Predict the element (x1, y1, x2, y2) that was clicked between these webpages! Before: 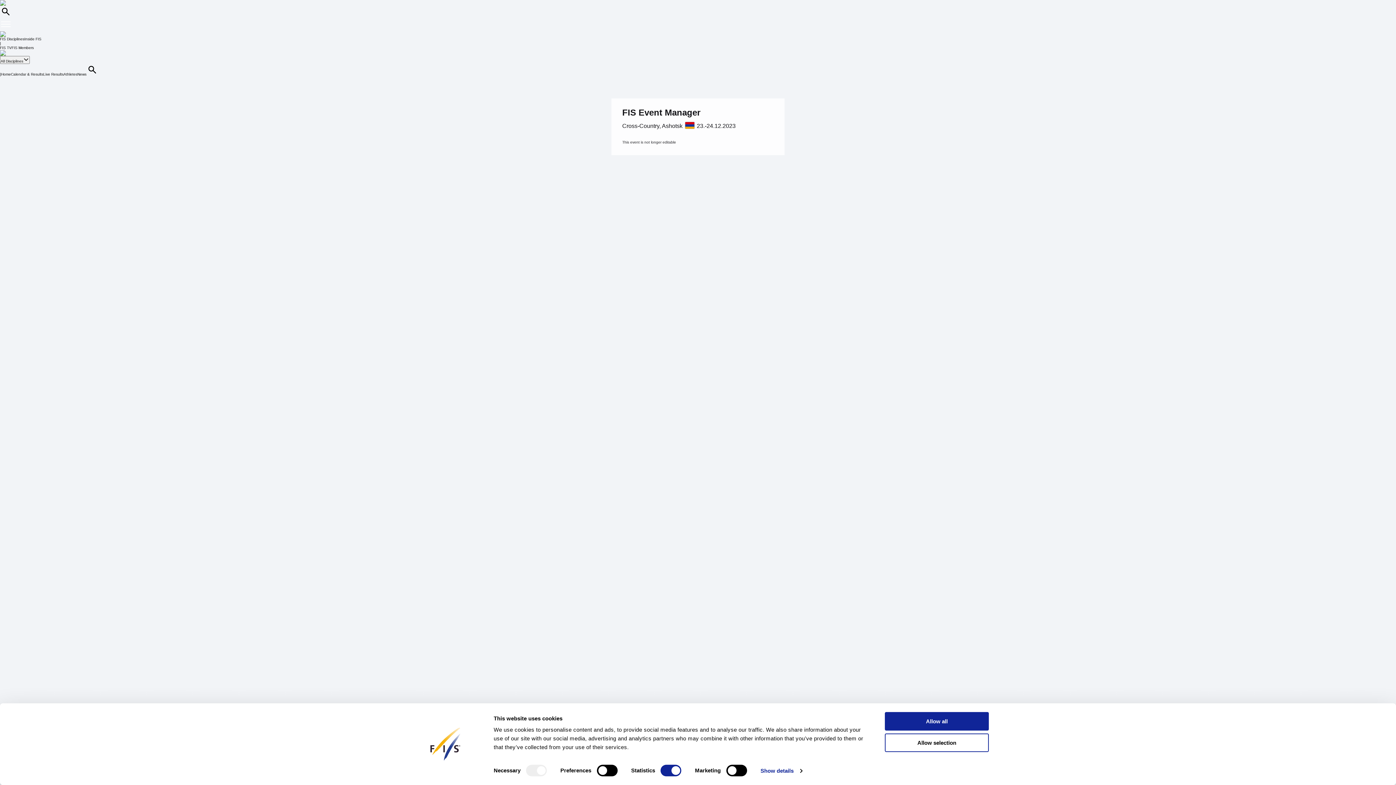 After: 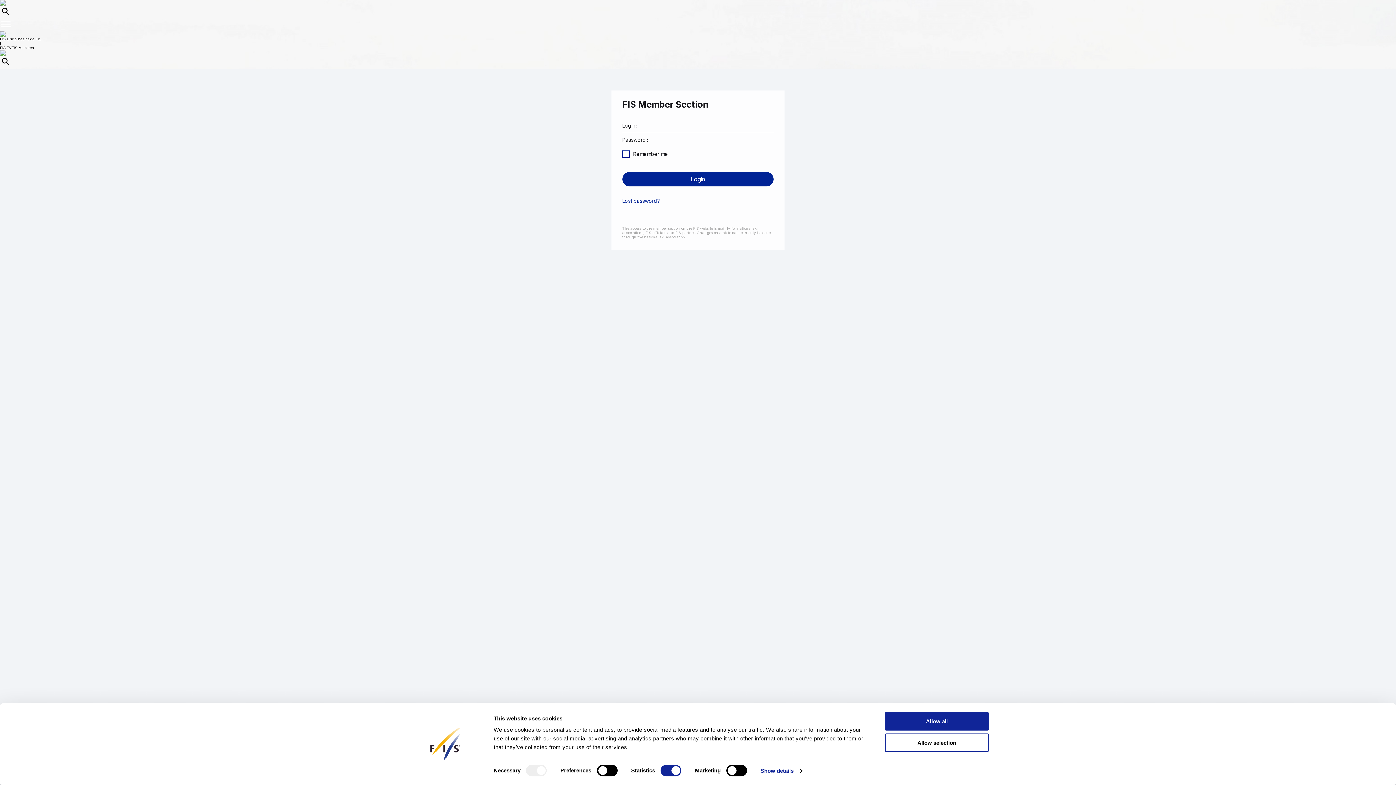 Action: label: FIS Members bbox: (11, 45, 33, 49)